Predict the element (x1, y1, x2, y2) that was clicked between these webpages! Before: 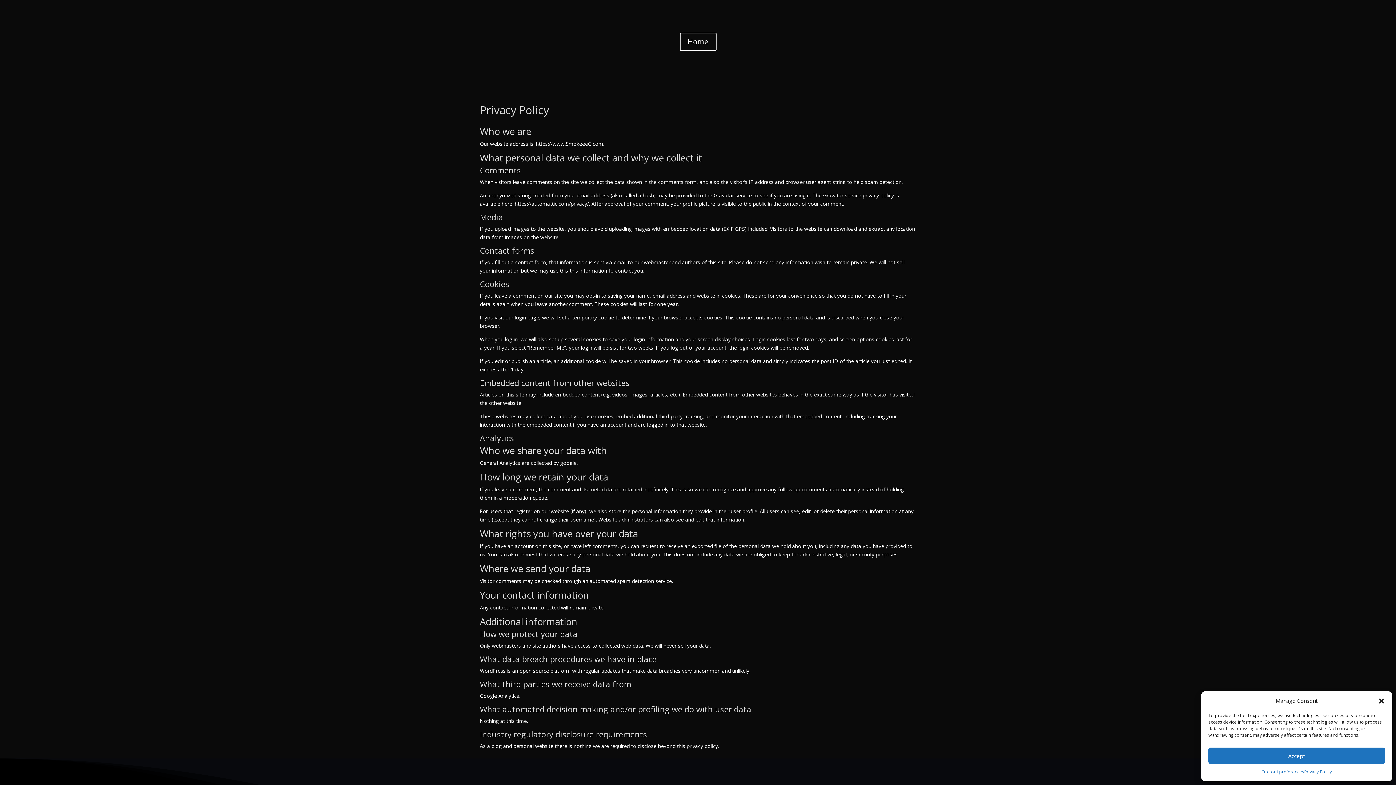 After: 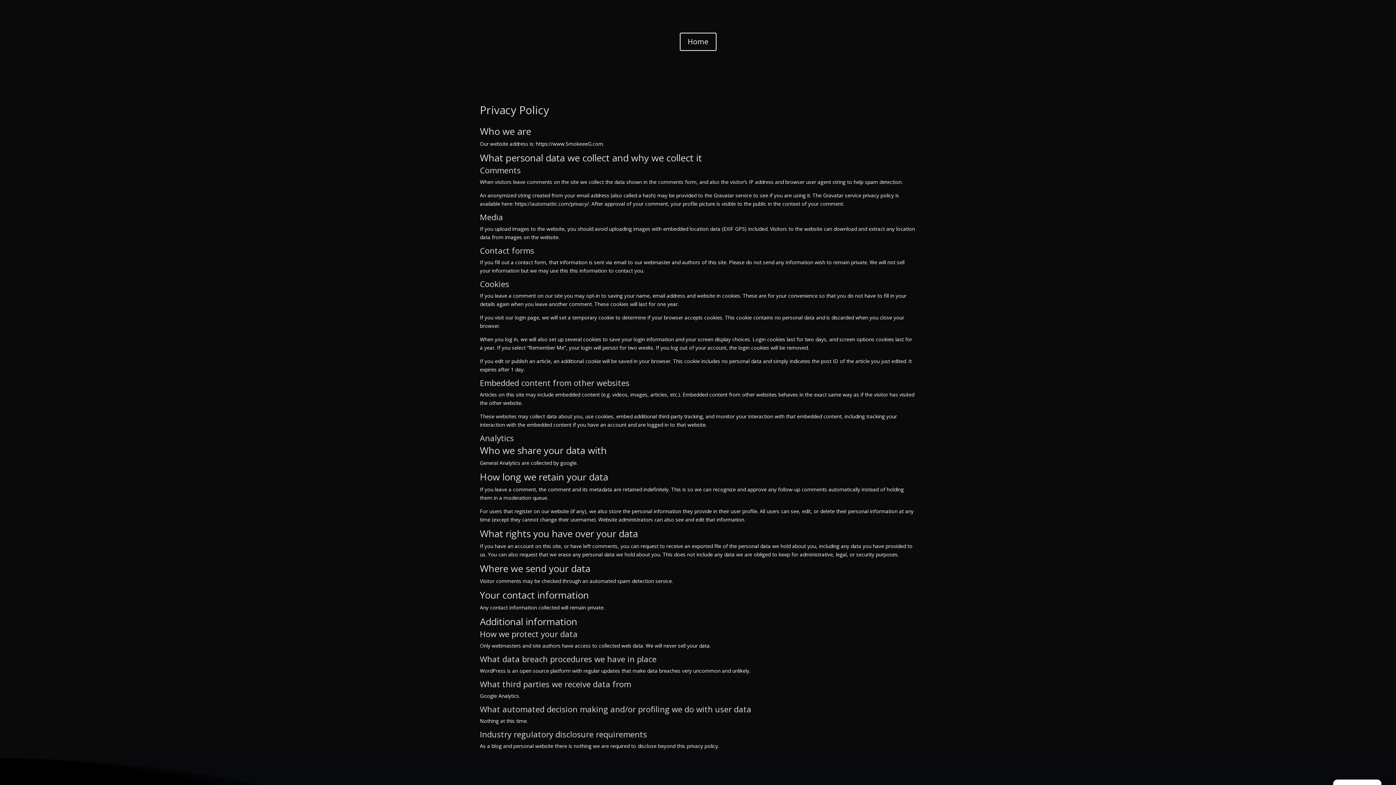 Action: bbox: (1378, 697, 1385, 704) label: Close dialog